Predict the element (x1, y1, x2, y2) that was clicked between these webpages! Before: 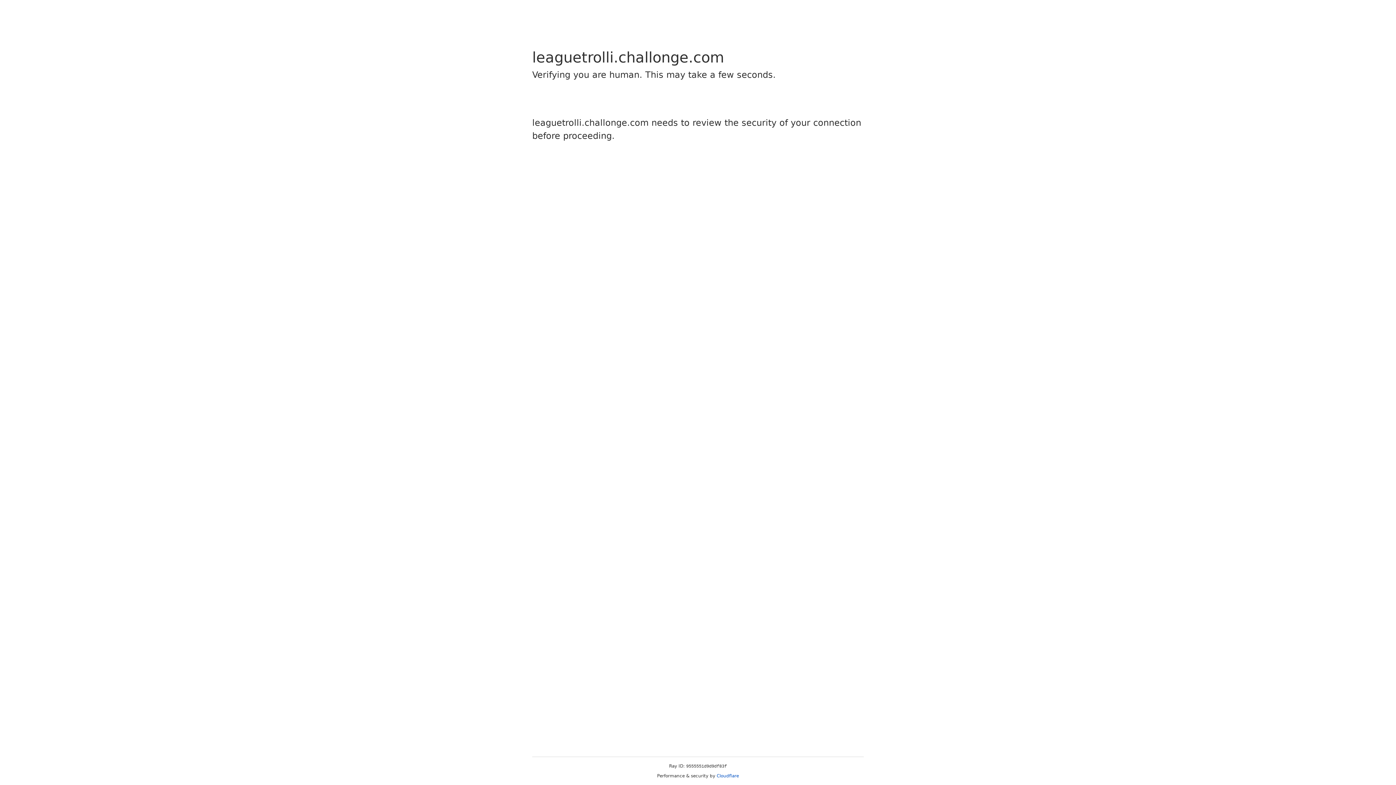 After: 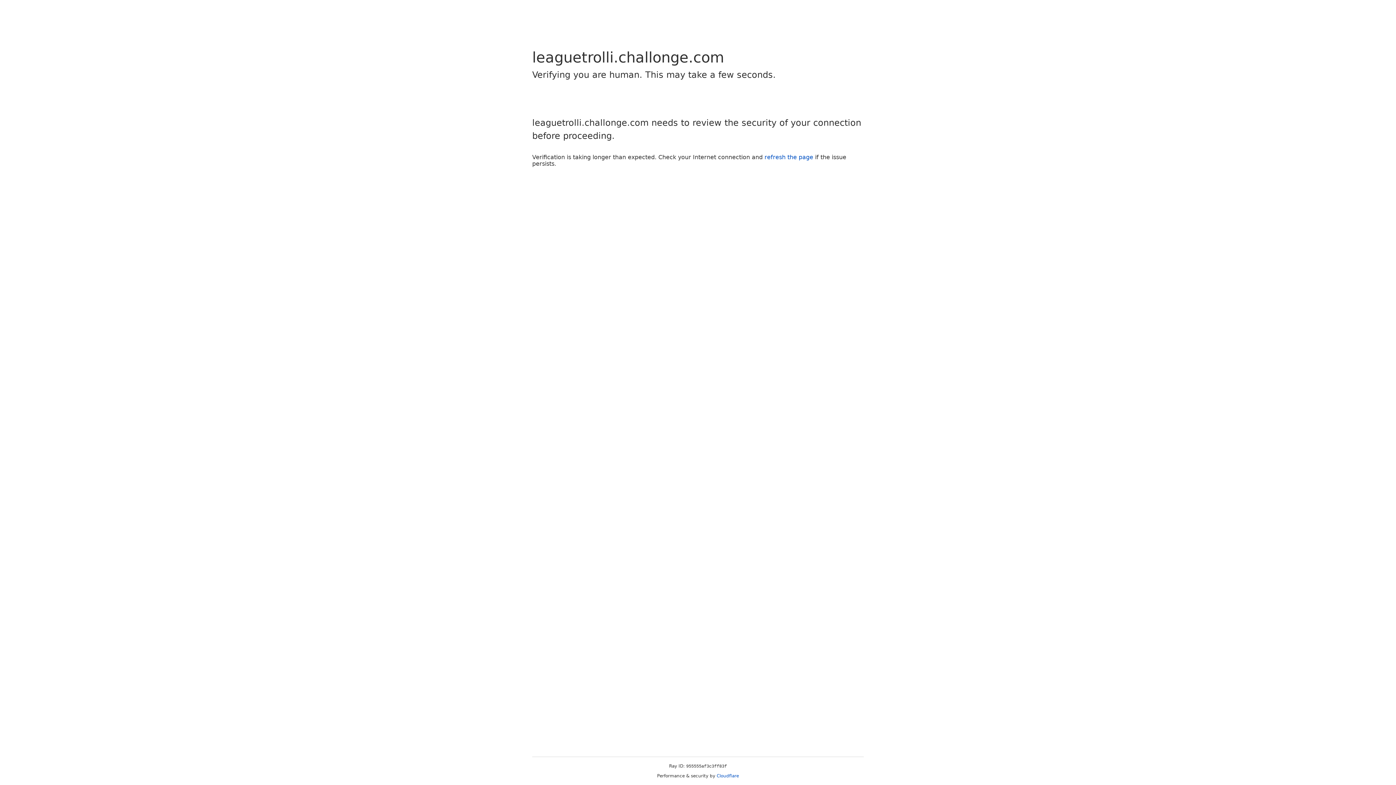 Action: bbox: (716, 773, 739, 778) label: Cloudflare